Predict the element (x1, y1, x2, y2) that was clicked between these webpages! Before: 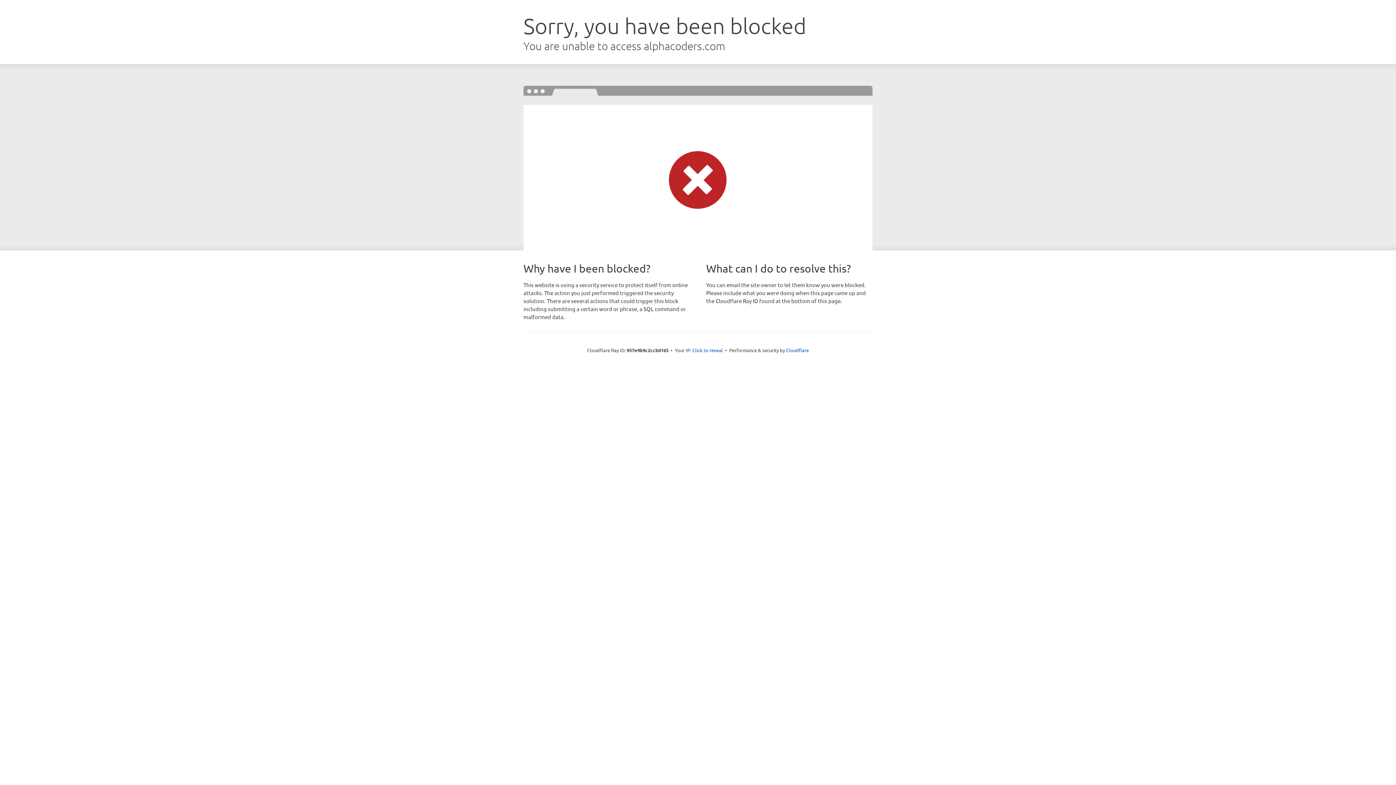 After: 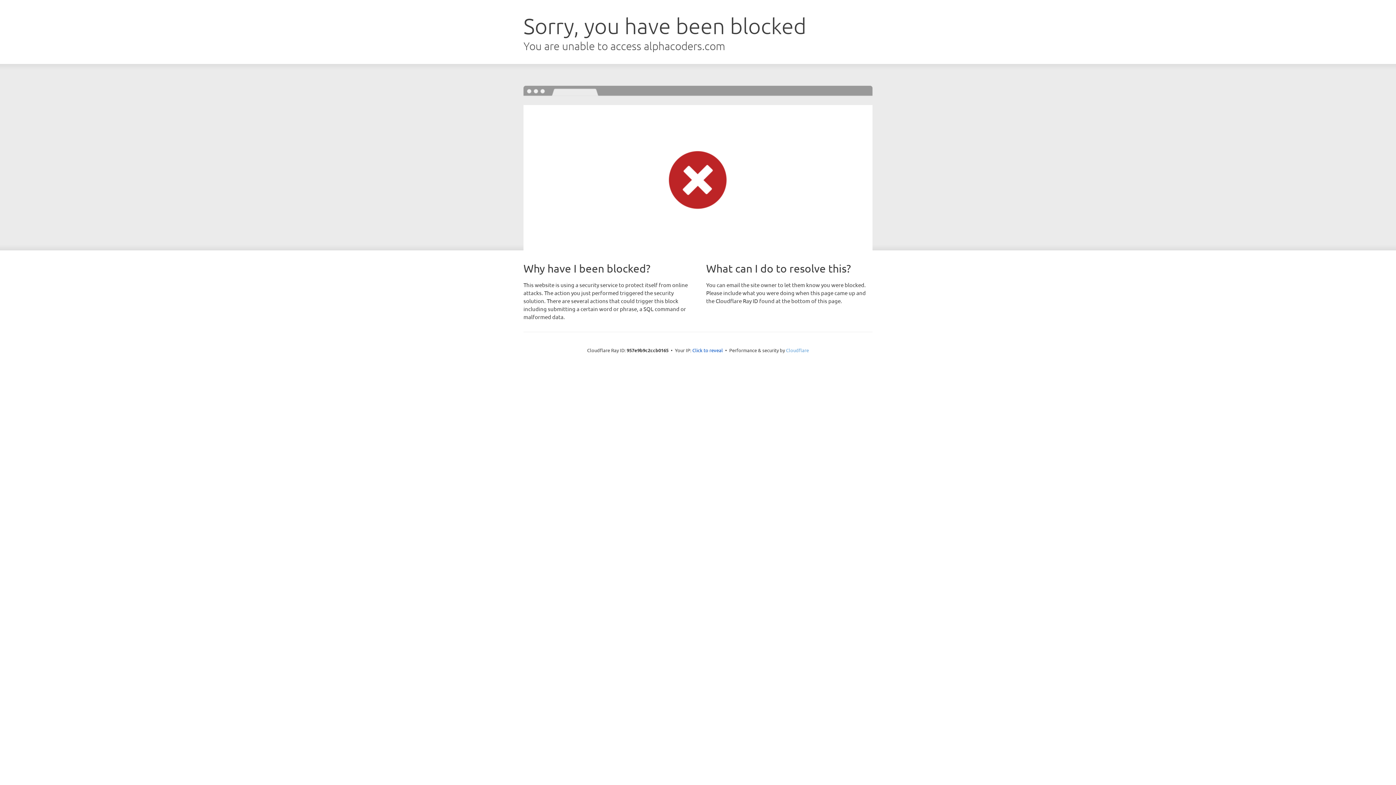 Action: bbox: (786, 347, 809, 353) label: Cloudflare